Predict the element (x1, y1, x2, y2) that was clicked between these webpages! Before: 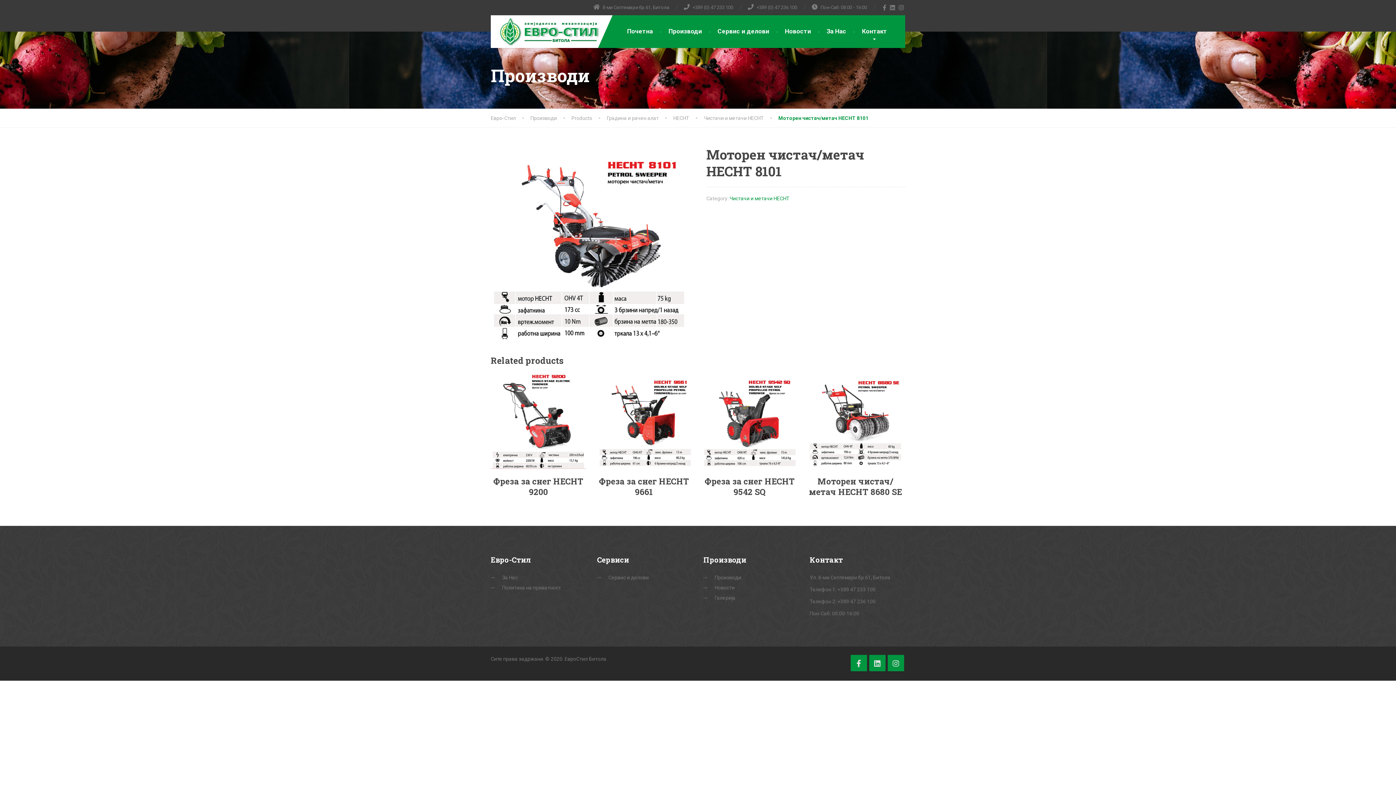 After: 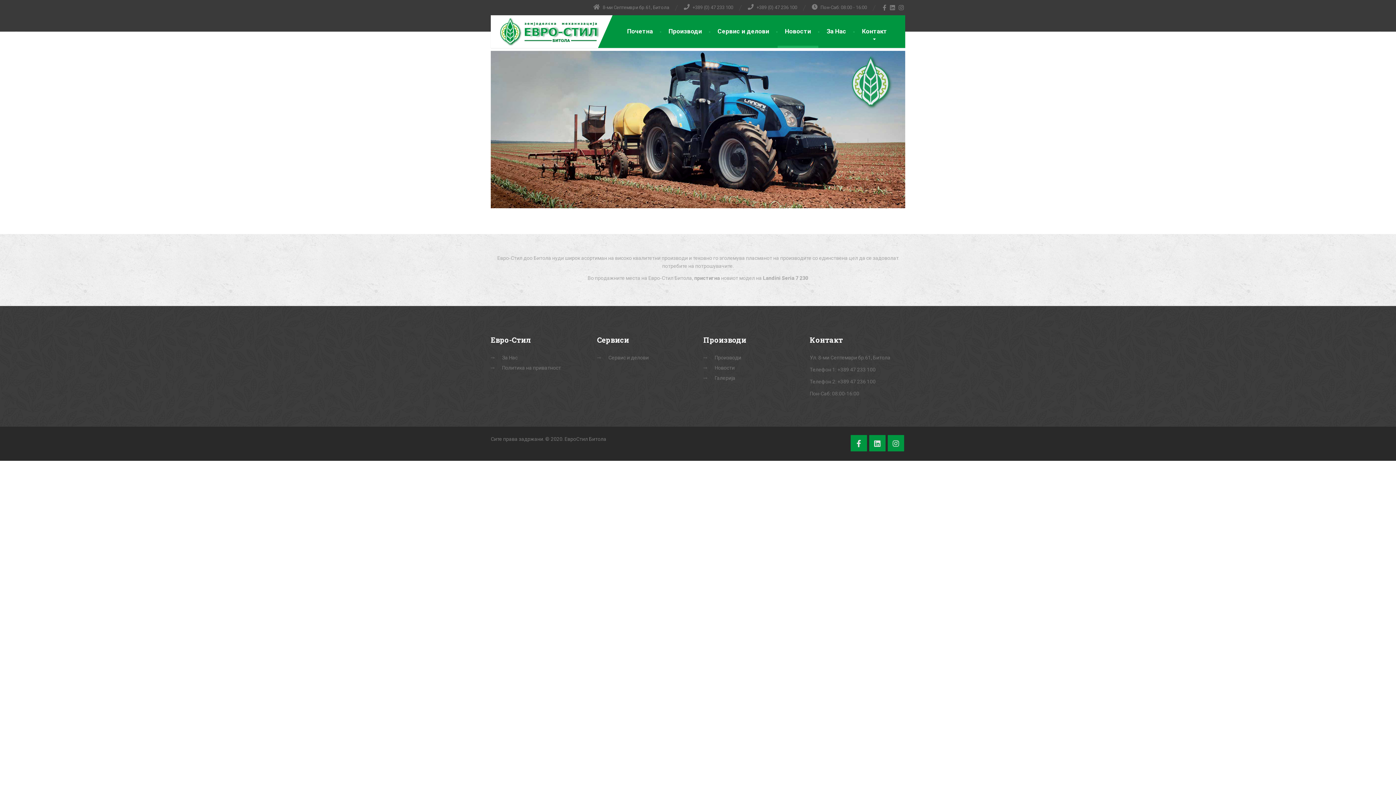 Action: bbox: (714, 584, 734, 592) label: Новости